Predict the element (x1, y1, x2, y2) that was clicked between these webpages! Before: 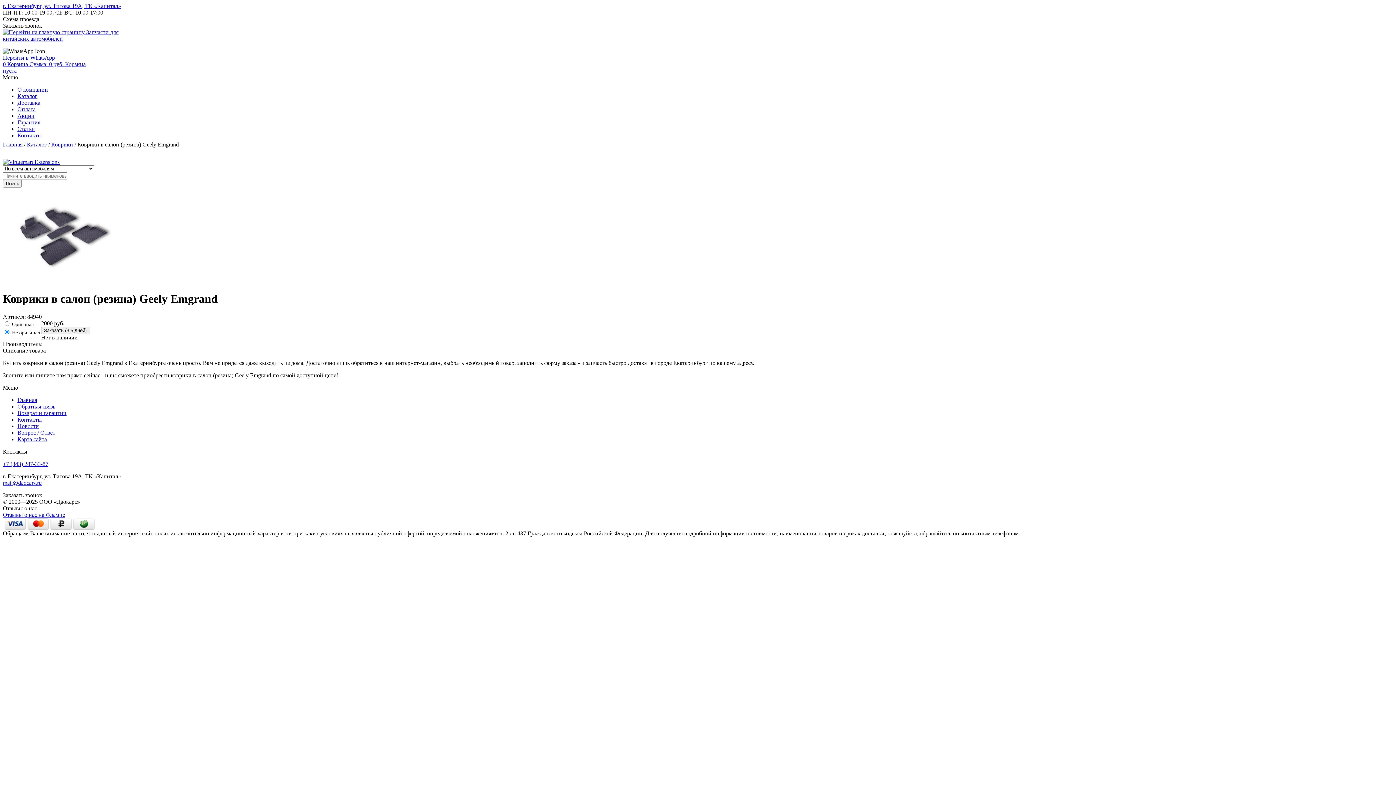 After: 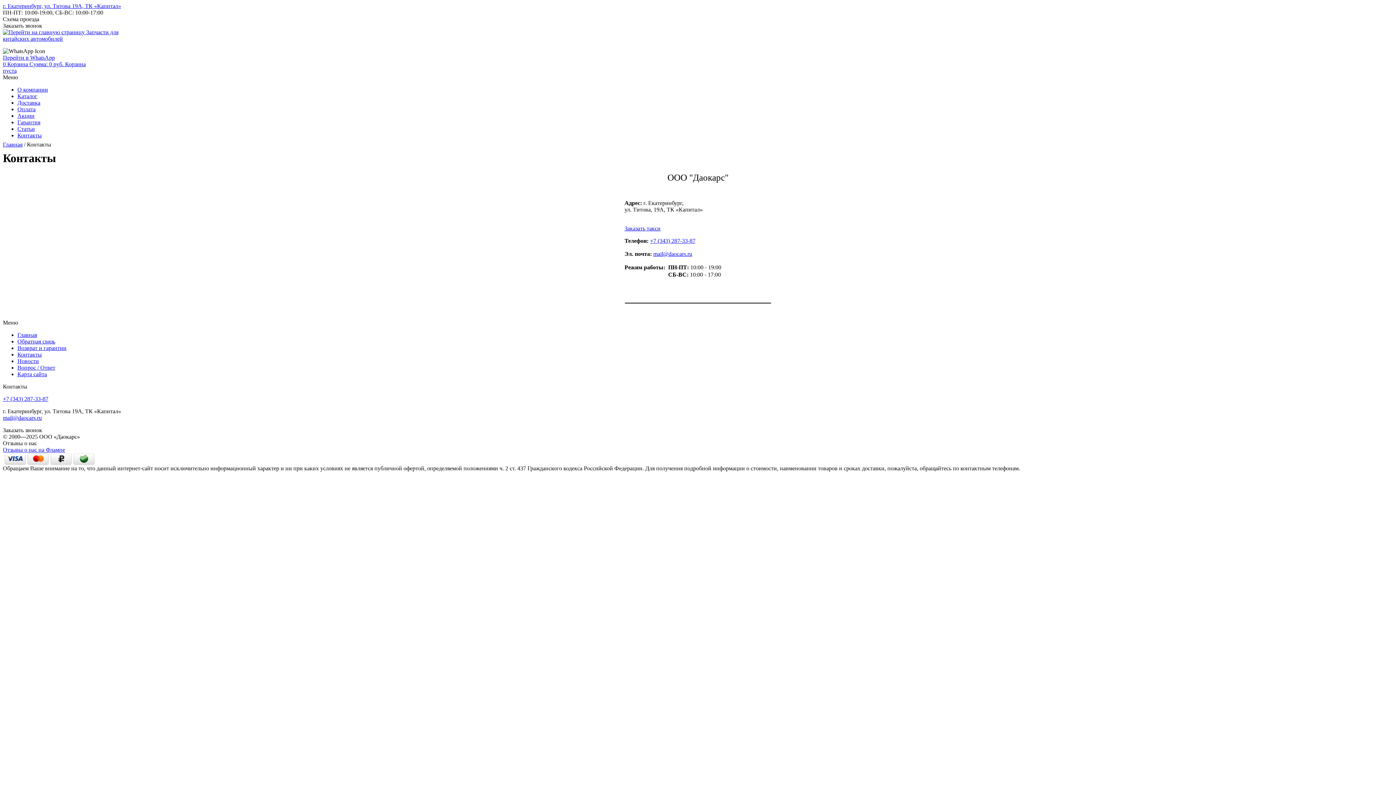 Action: label: Контакты bbox: (17, 416, 41, 422)